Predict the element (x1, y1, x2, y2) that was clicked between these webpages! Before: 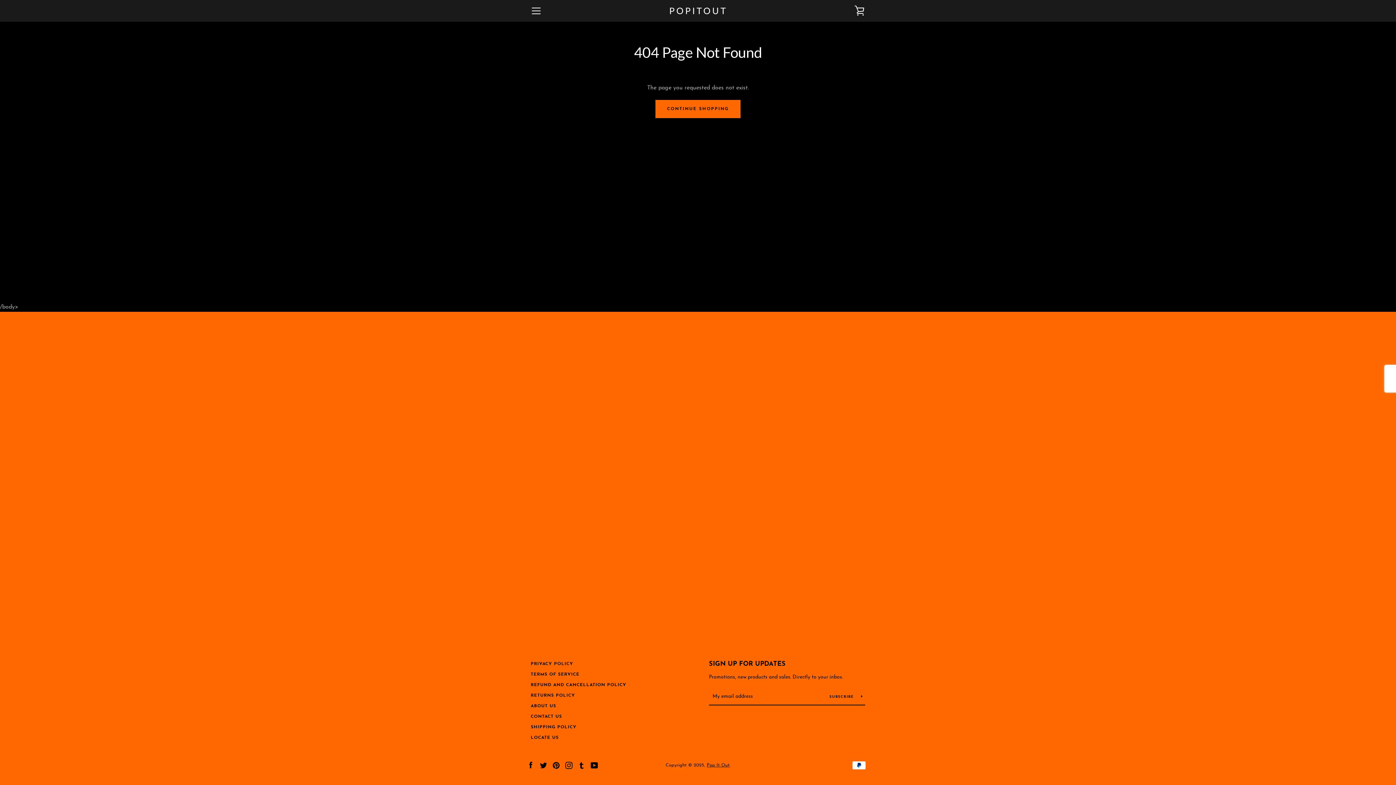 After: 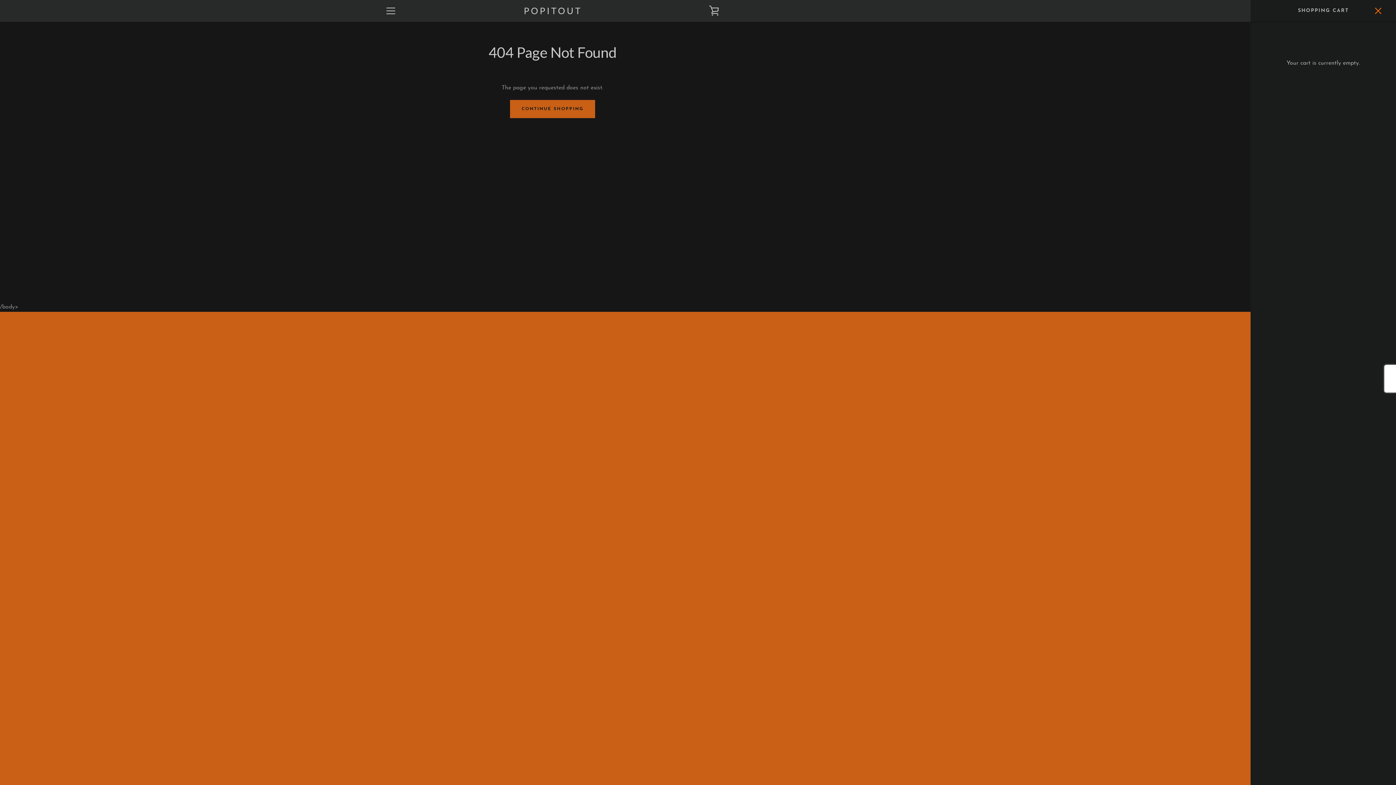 Action: label: VIEW CART bbox: (850, 1, 869, 20)